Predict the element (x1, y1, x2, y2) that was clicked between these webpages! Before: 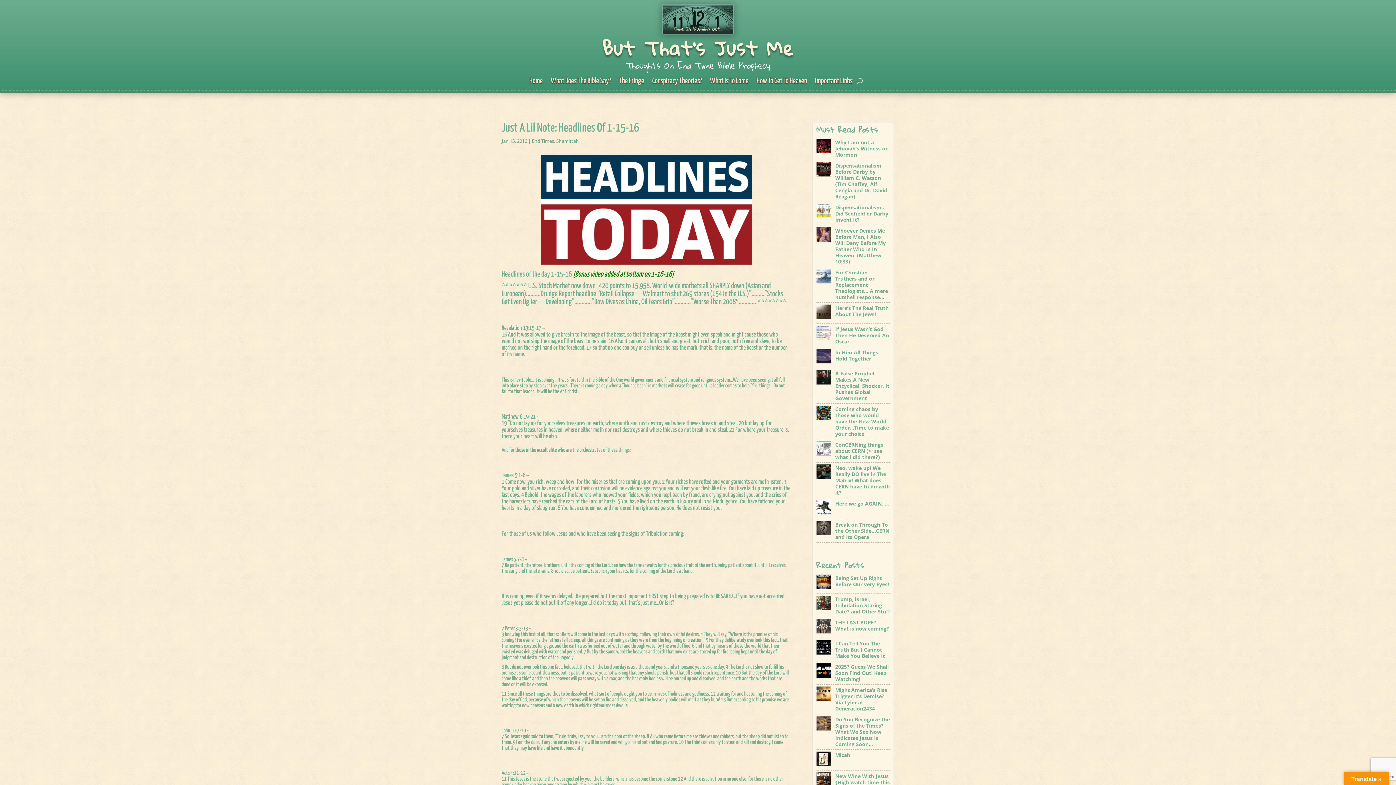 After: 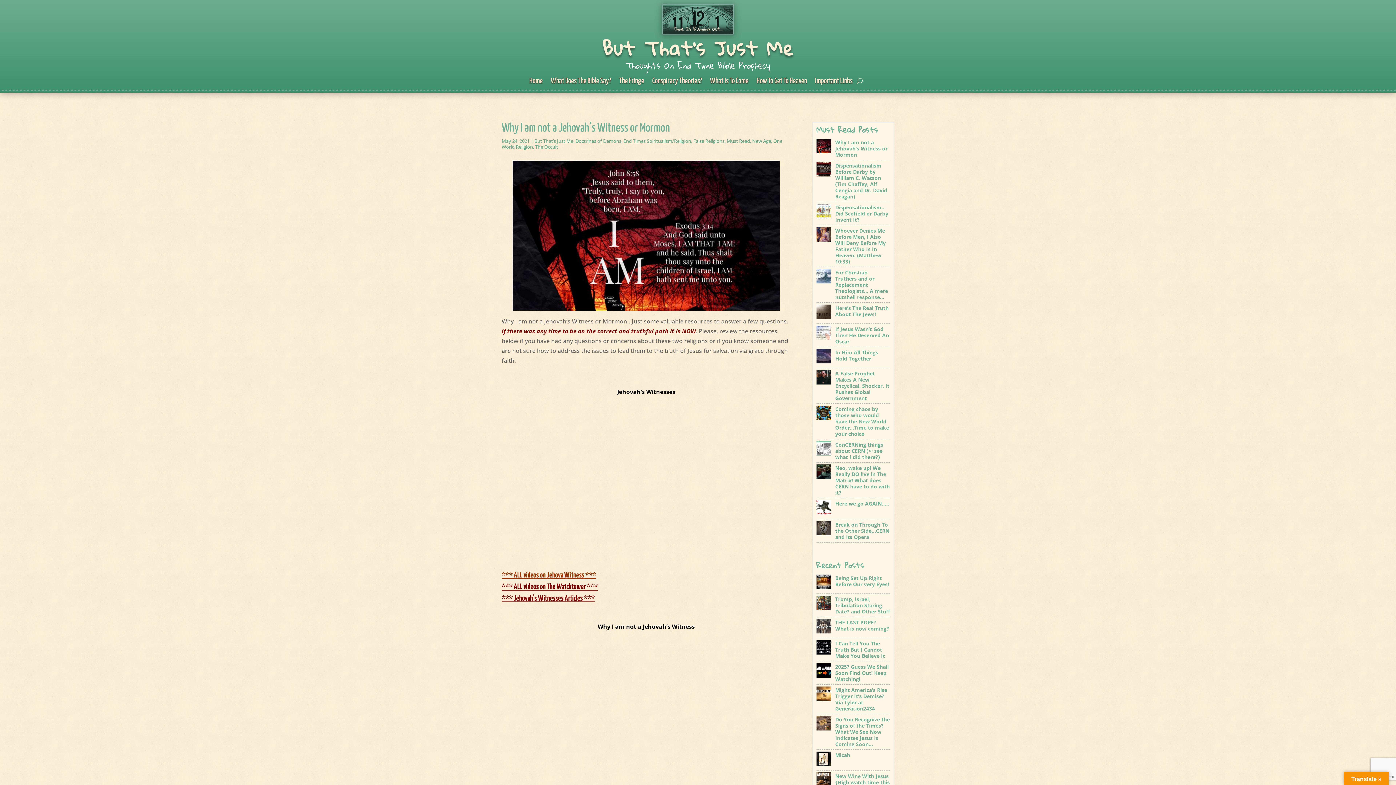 Action: bbox: (816, 137, 890, 160) label: Why I am not a Jehovah’s Witness or Mormon